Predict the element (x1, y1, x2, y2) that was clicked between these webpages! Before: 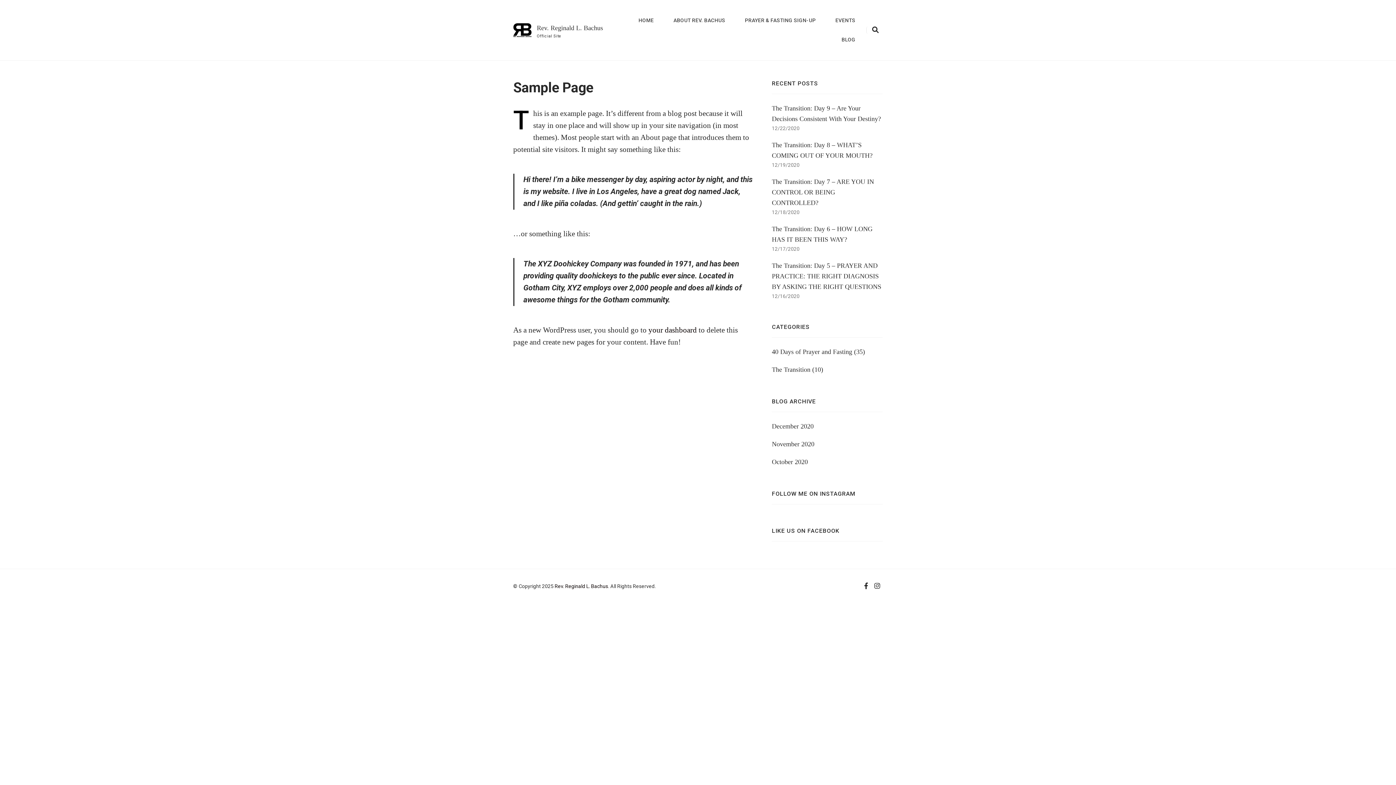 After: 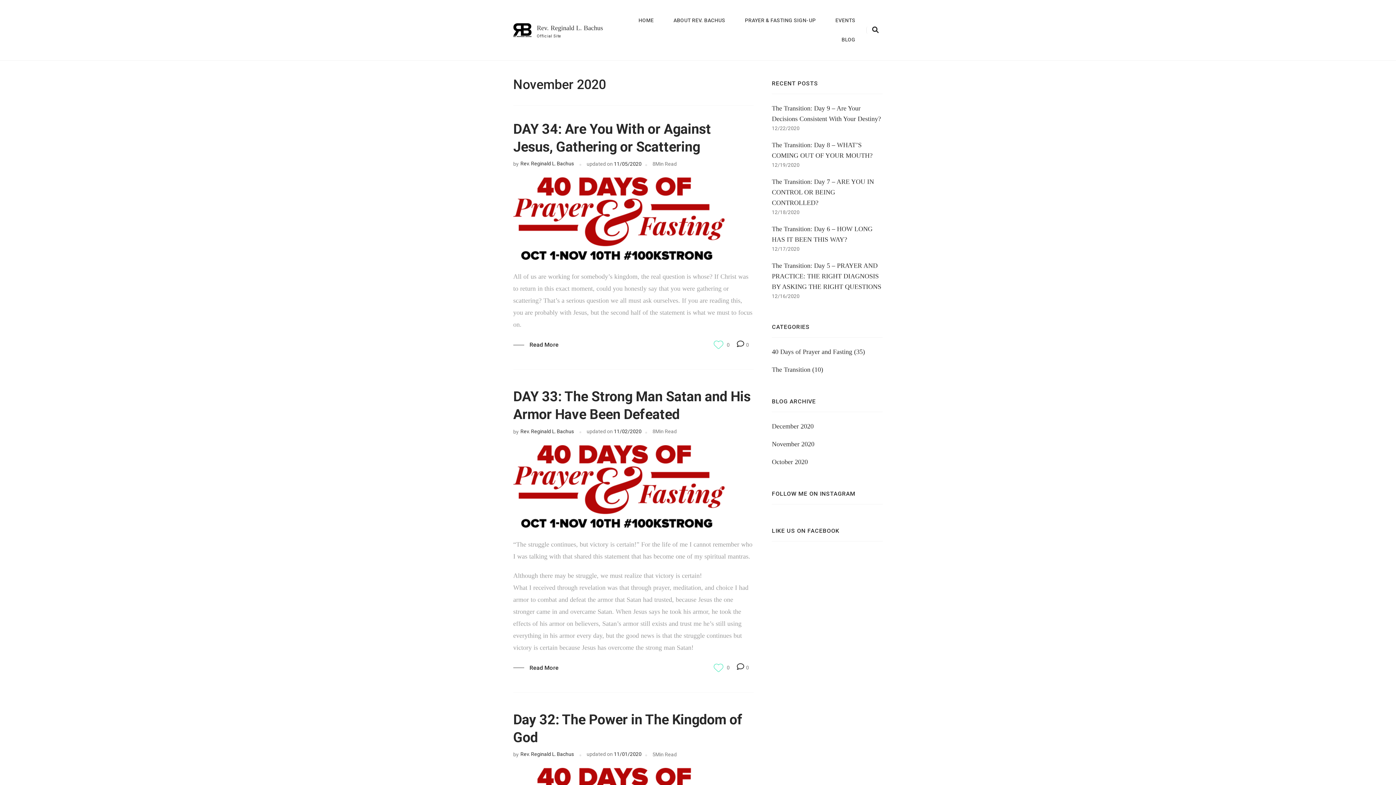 Action: label: November 2020 bbox: (772, 439, 814, 449)